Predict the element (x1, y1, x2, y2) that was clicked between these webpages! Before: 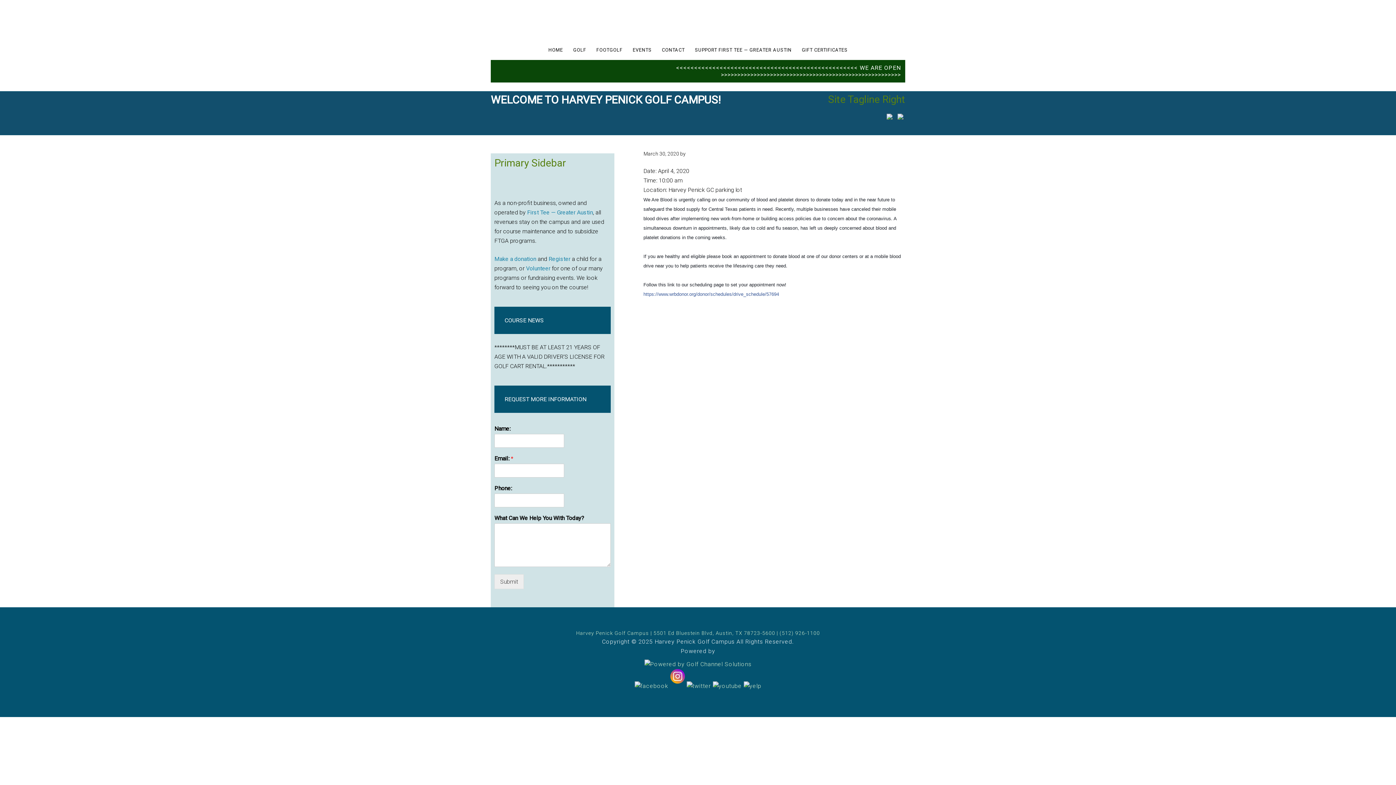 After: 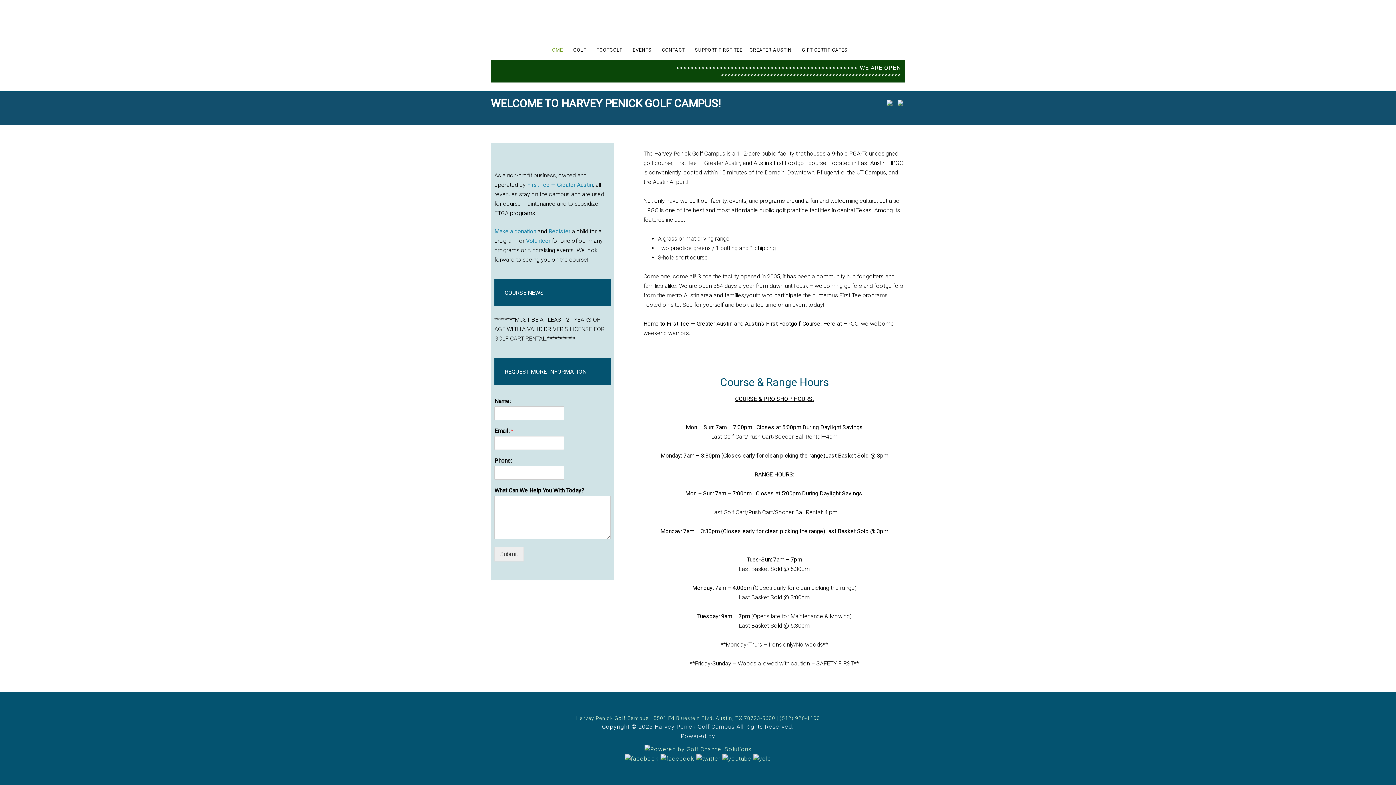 Action: label: HOME bbox: (544, 40, 567, 60)